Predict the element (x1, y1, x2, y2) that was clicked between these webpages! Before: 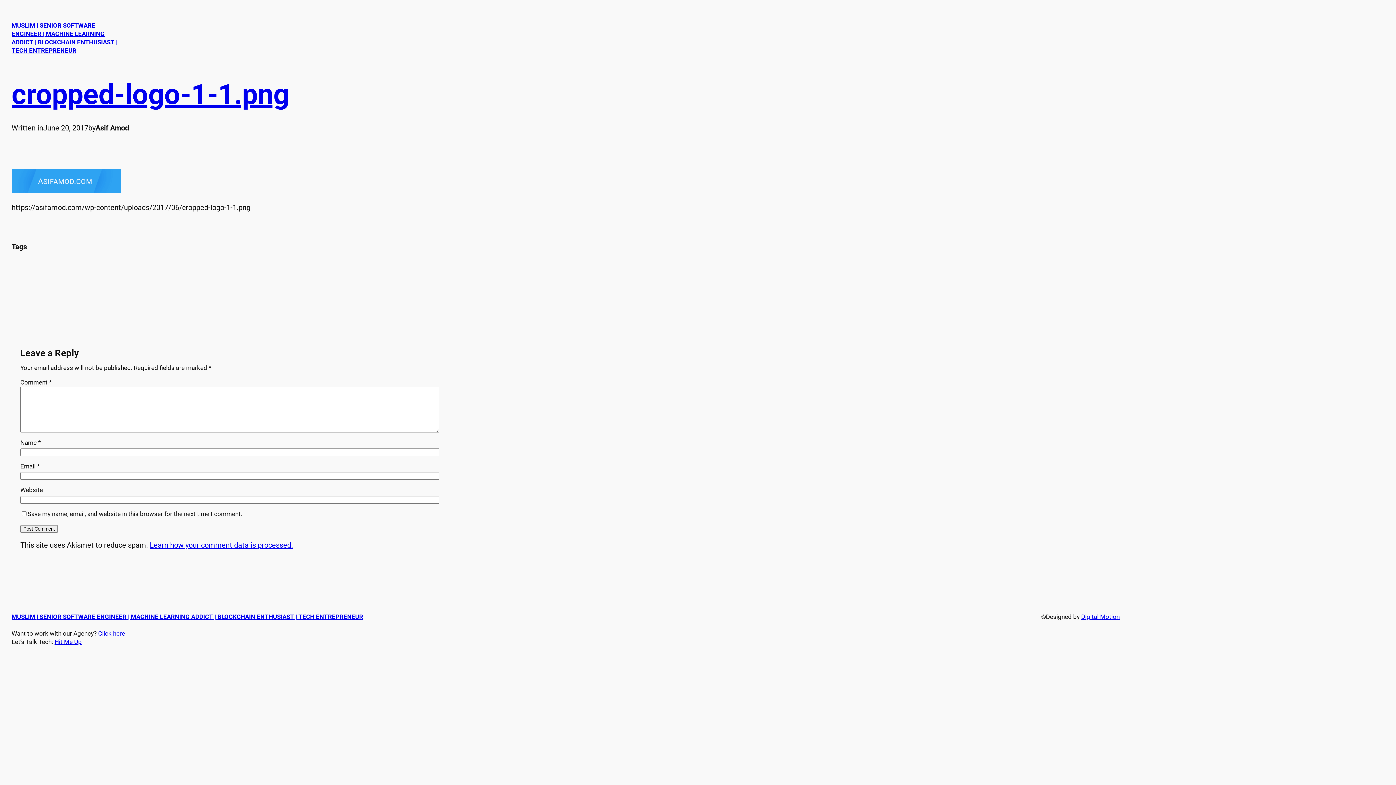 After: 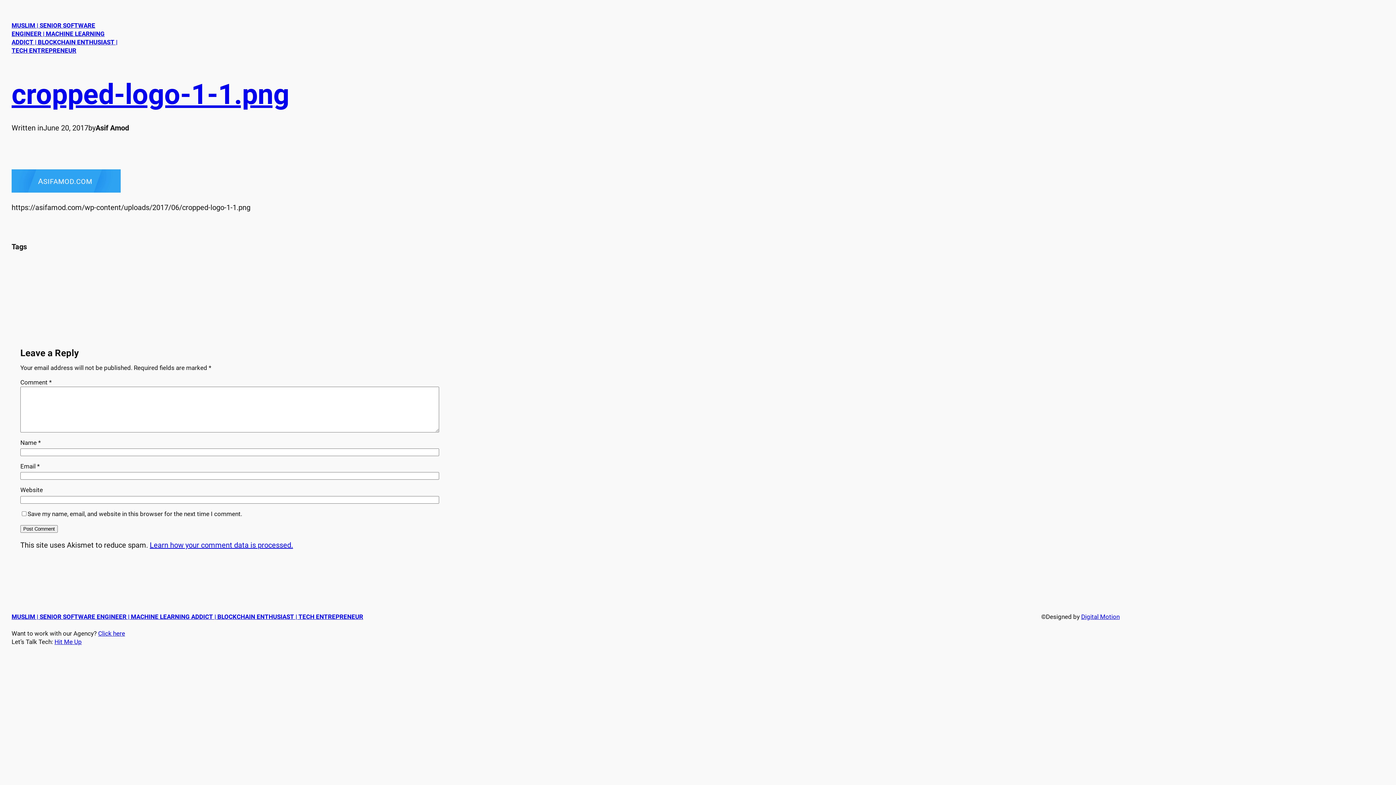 Action: bbox: (11, 78, 289, 111) label: cropped-logo-1-1.png